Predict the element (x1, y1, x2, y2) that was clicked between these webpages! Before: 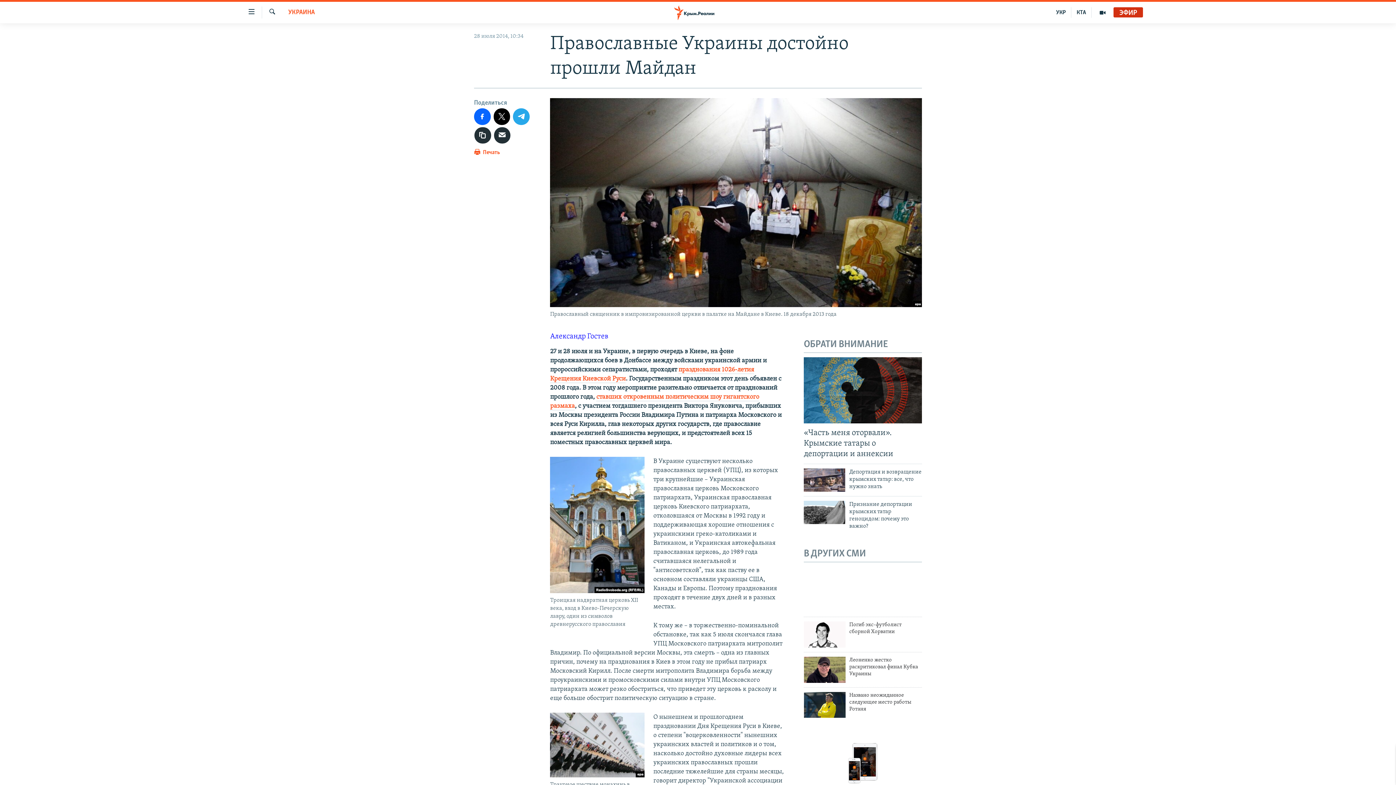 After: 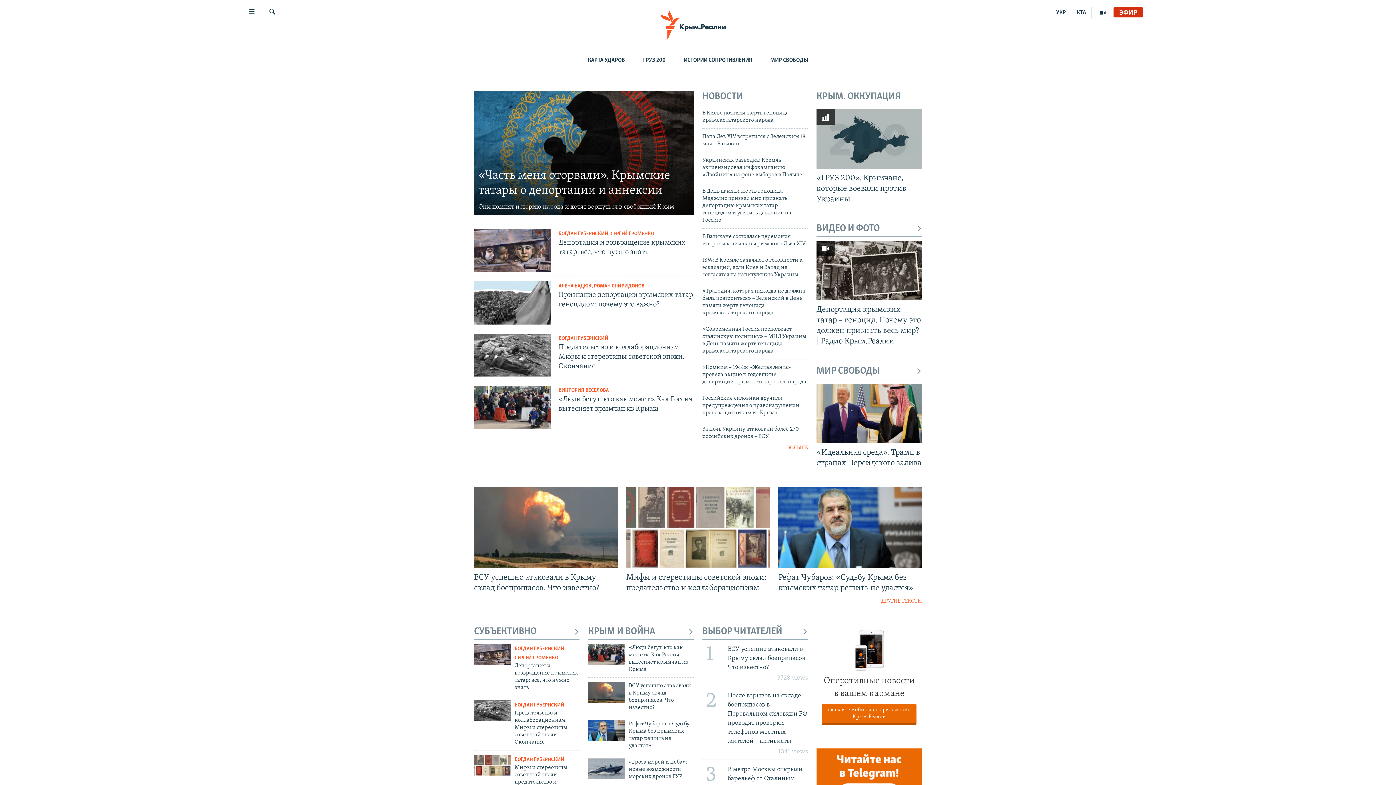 Action: bbox: (661, 5, 734, 19)